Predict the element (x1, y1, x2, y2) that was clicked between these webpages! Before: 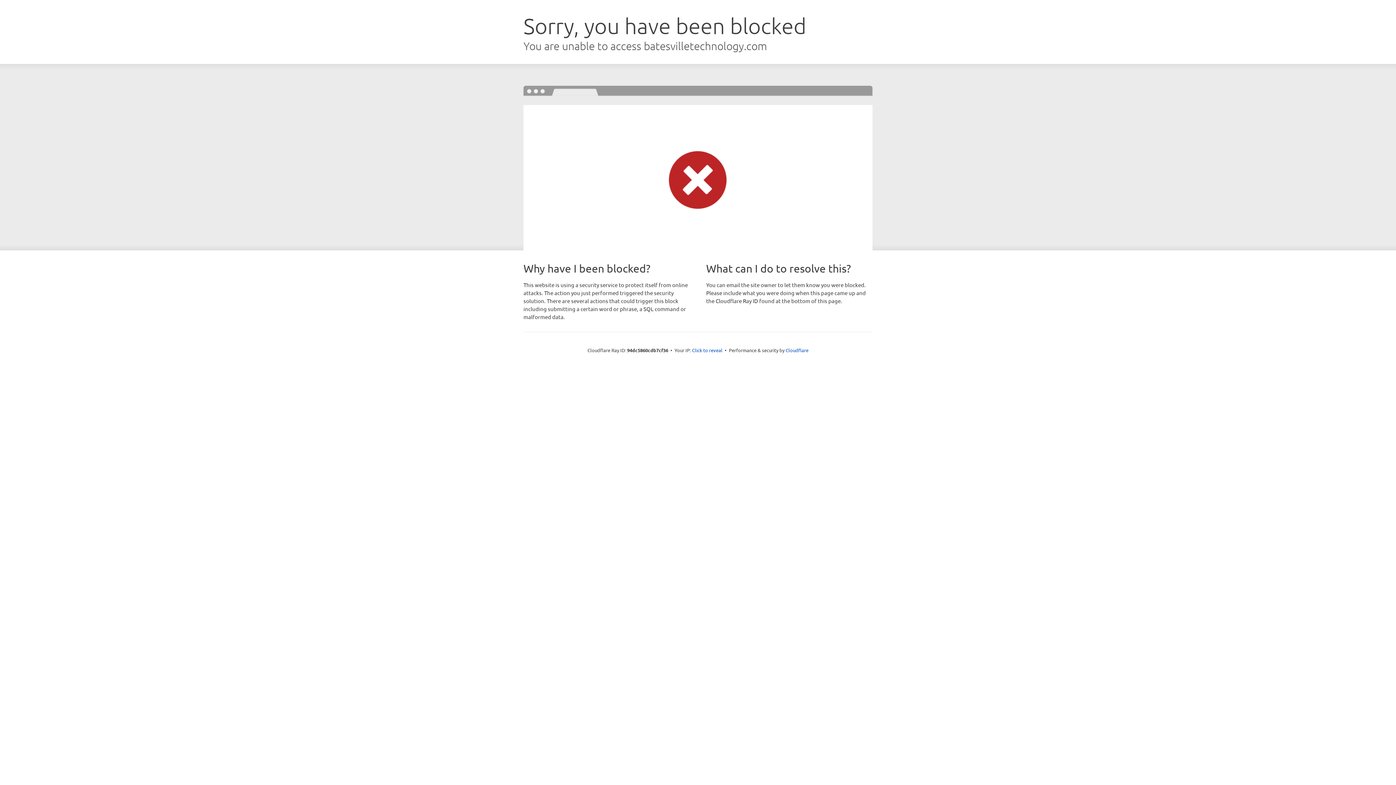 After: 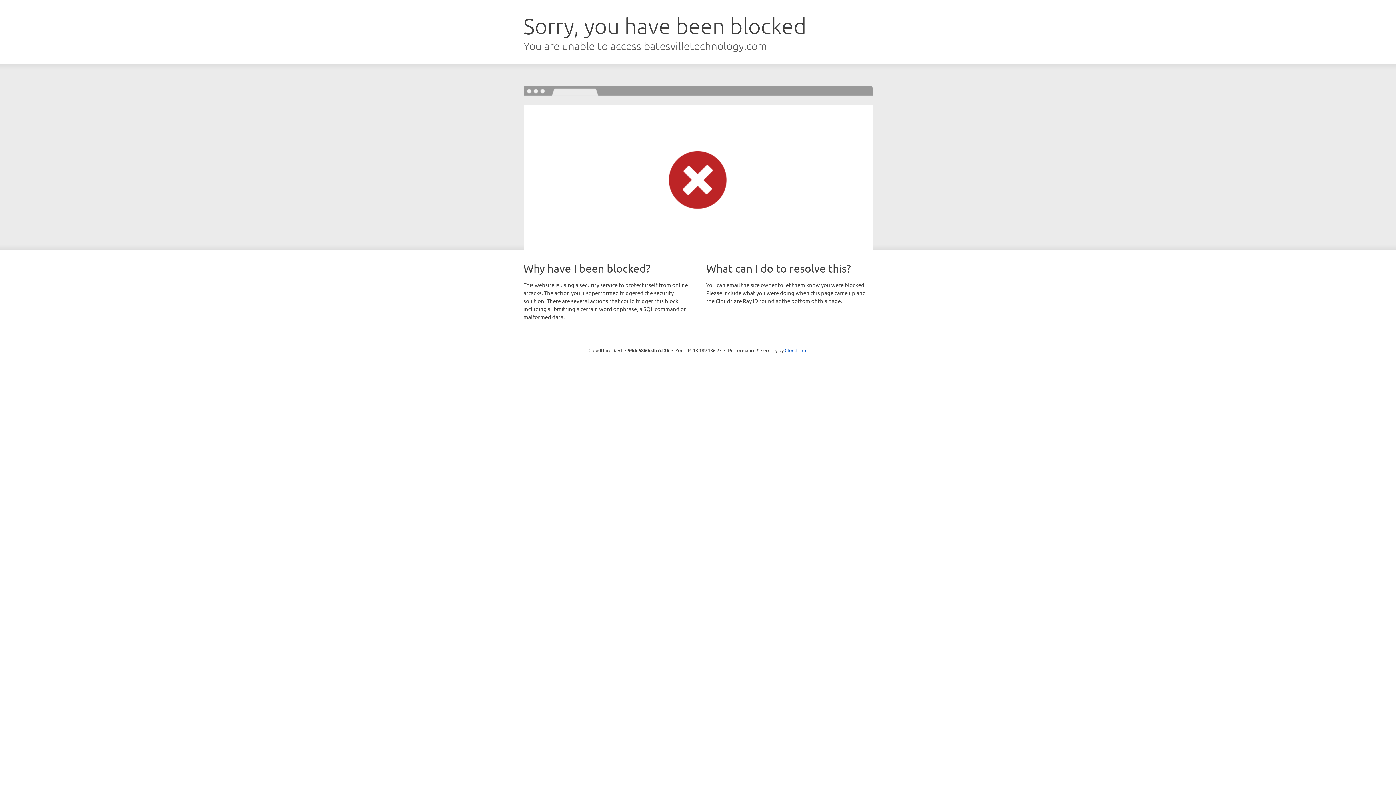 Action: bbox: (692, 346, 722, 353) label: Click to reveal